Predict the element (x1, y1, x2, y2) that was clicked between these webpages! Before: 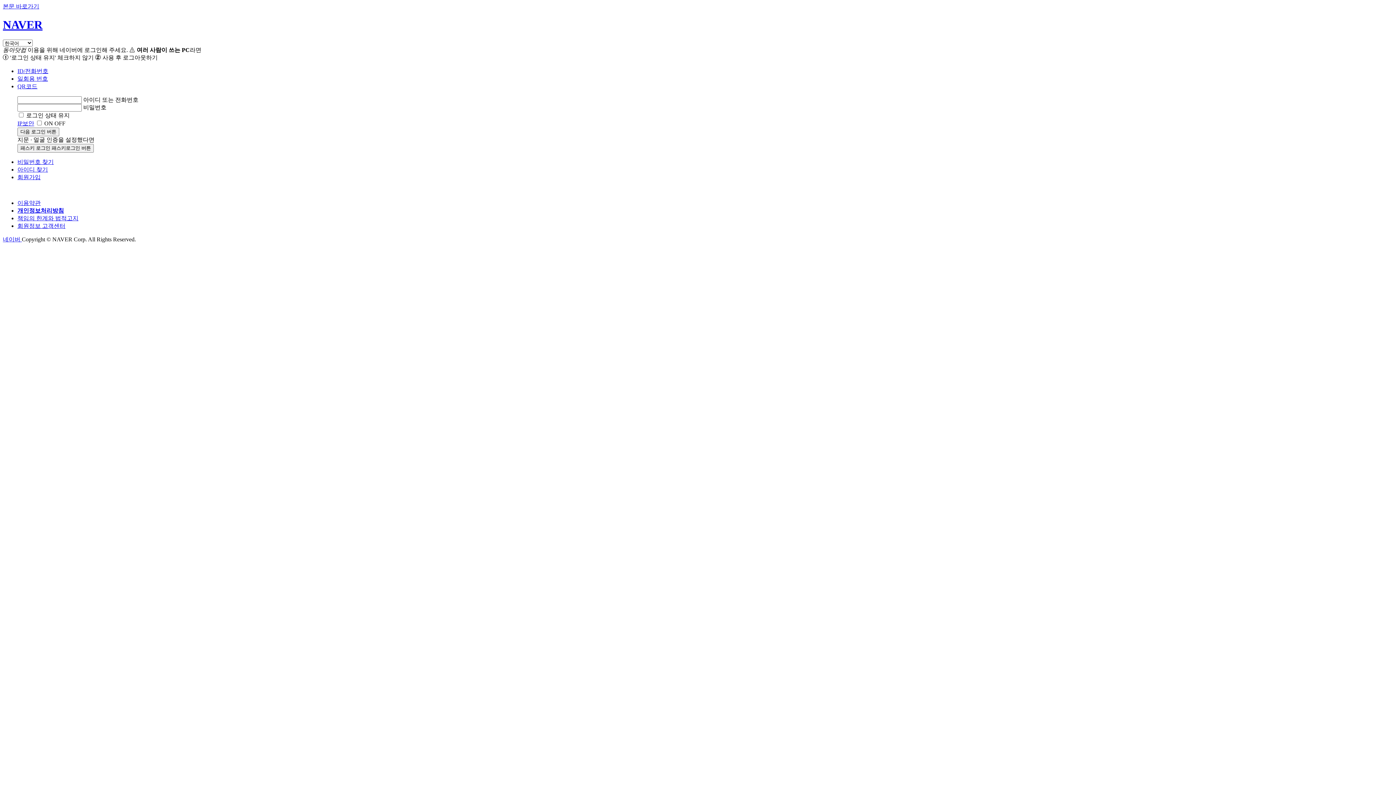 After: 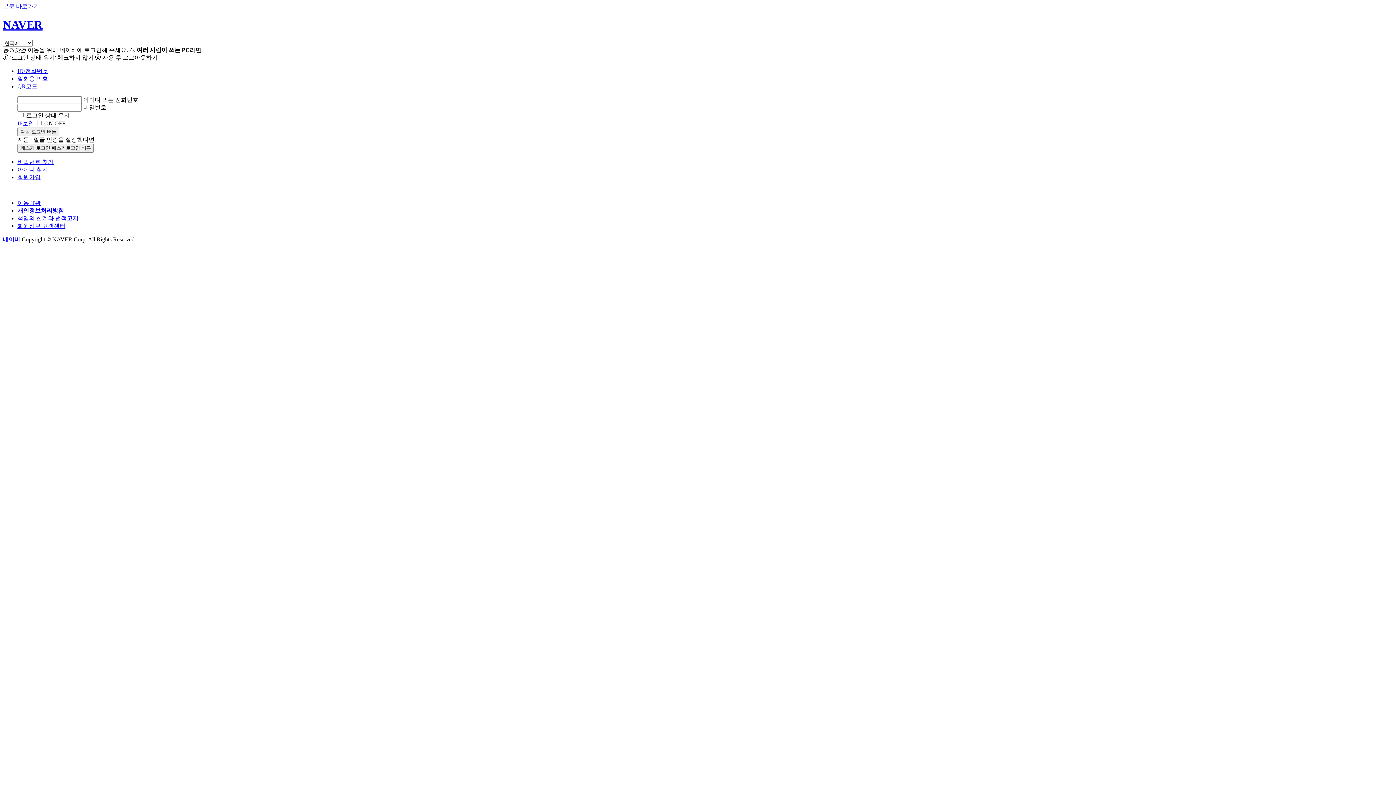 Action: bbox: (17, 174, 40, 180) label: 회원가입